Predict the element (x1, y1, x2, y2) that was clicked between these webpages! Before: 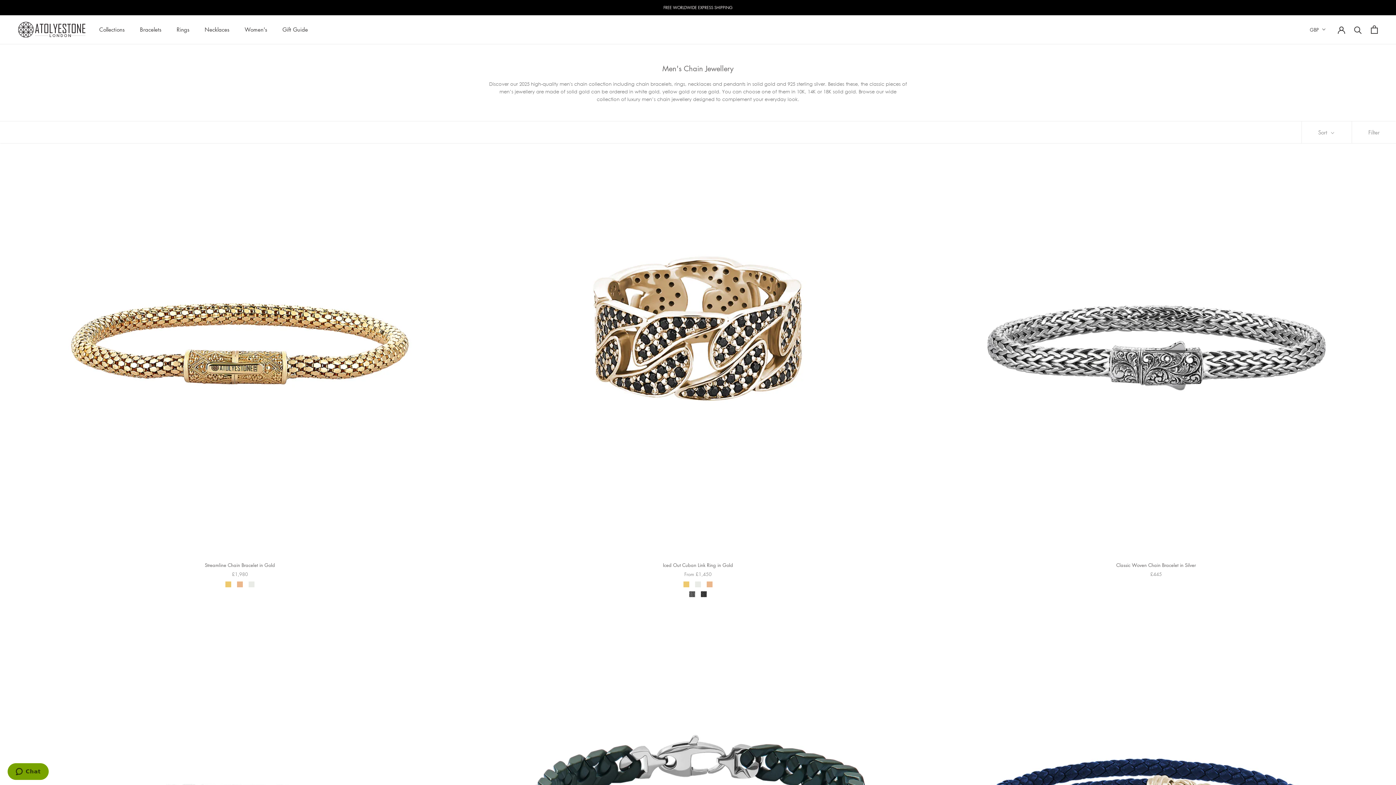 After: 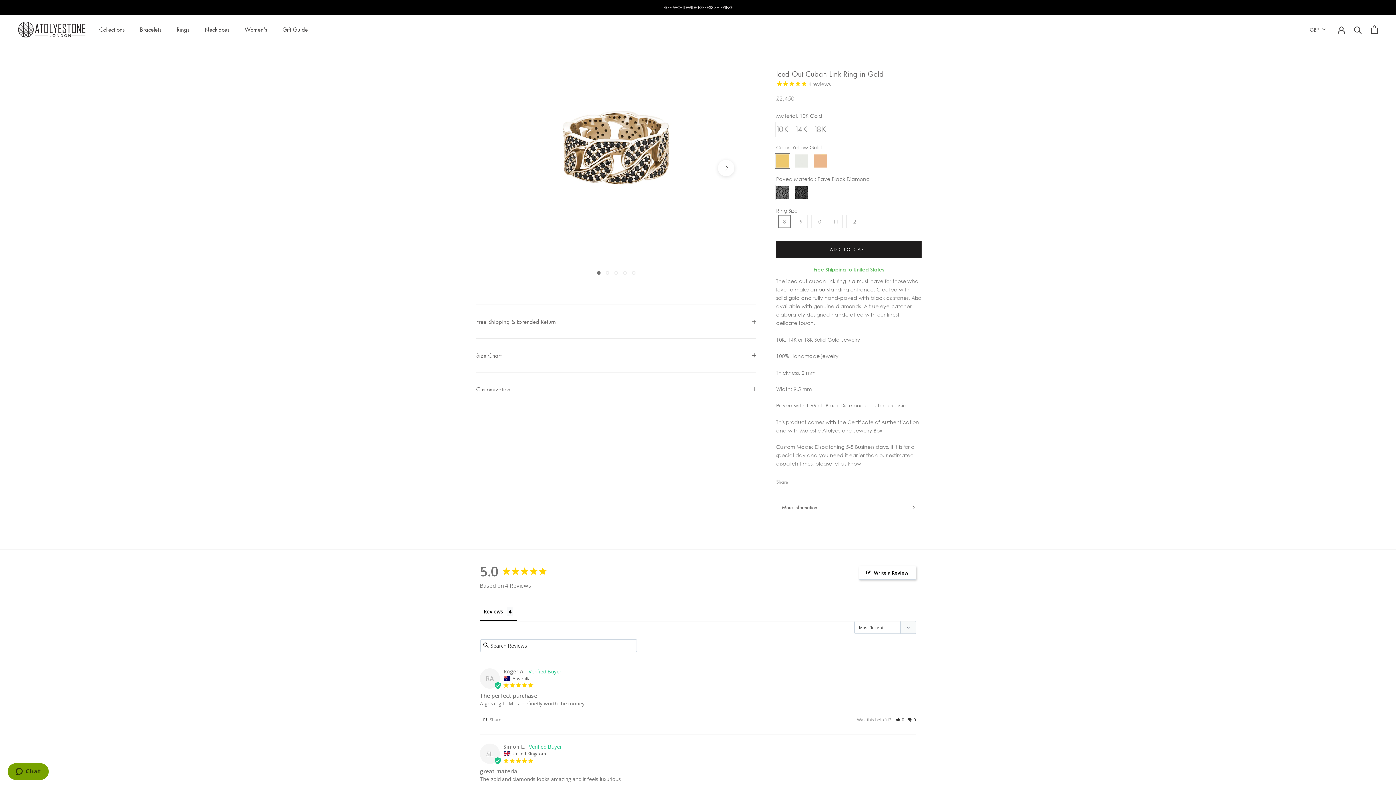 Action: label: Iced Out Cuban Link Ring in Gold bbox: (663, 561, 733, 568)